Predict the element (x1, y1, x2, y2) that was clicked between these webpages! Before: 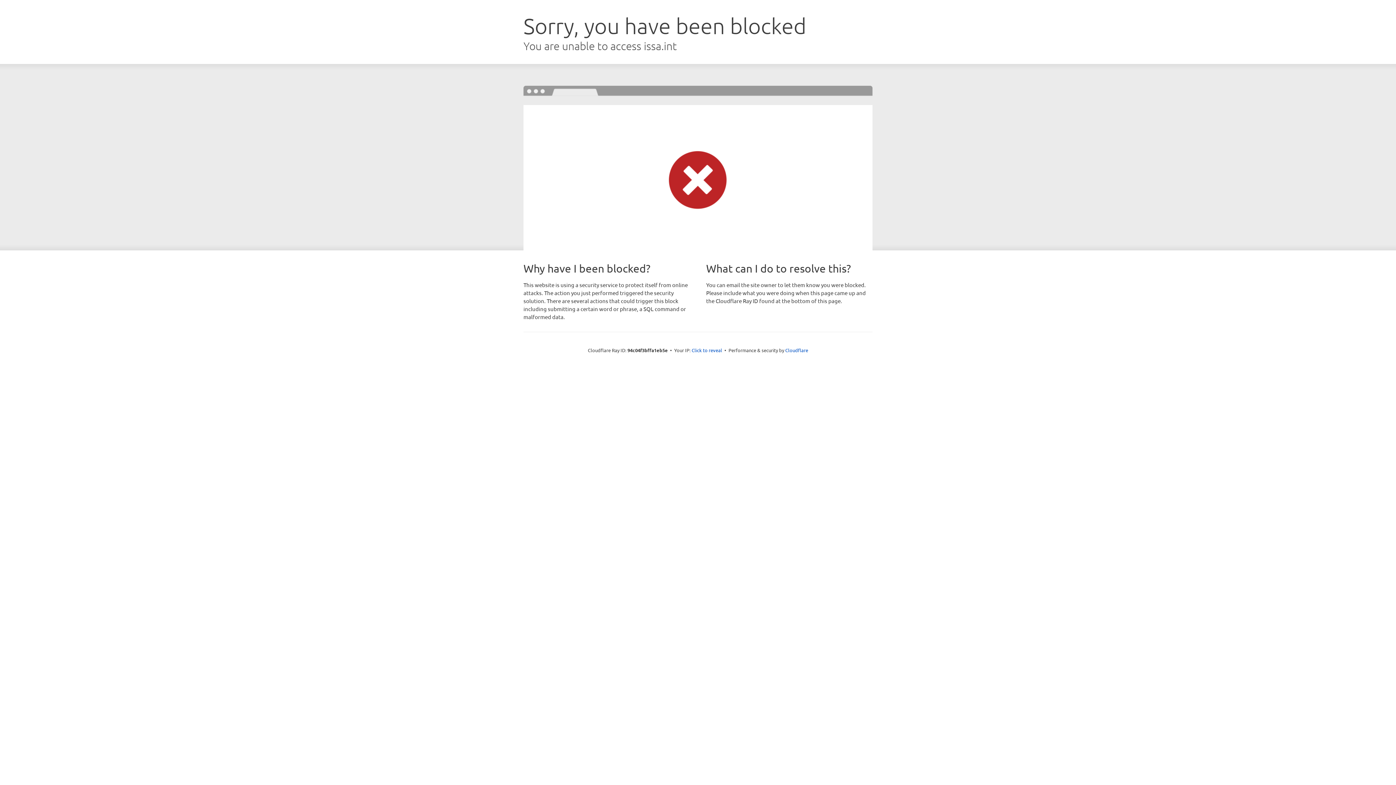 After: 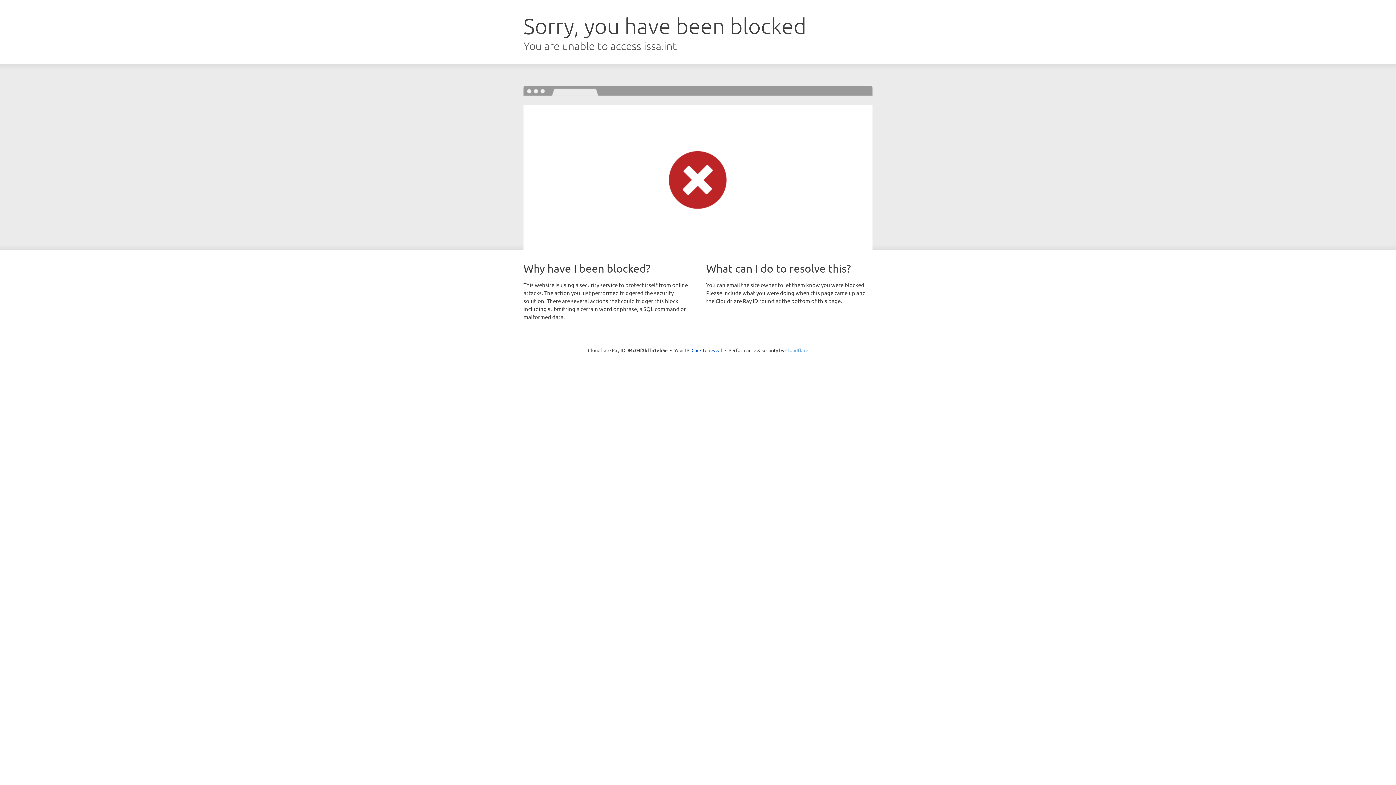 Action: bbox: (785, 347, 808, 353) label: Cloudflare